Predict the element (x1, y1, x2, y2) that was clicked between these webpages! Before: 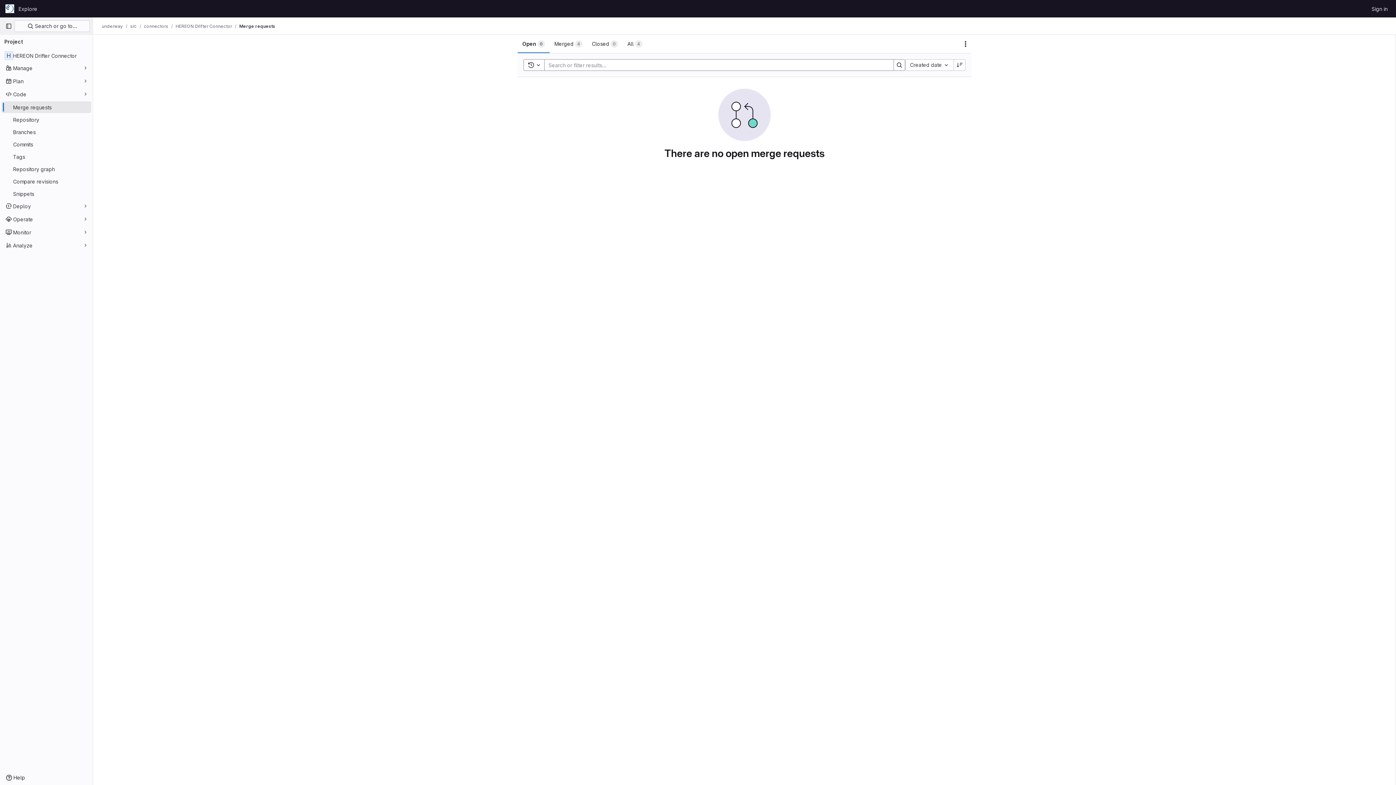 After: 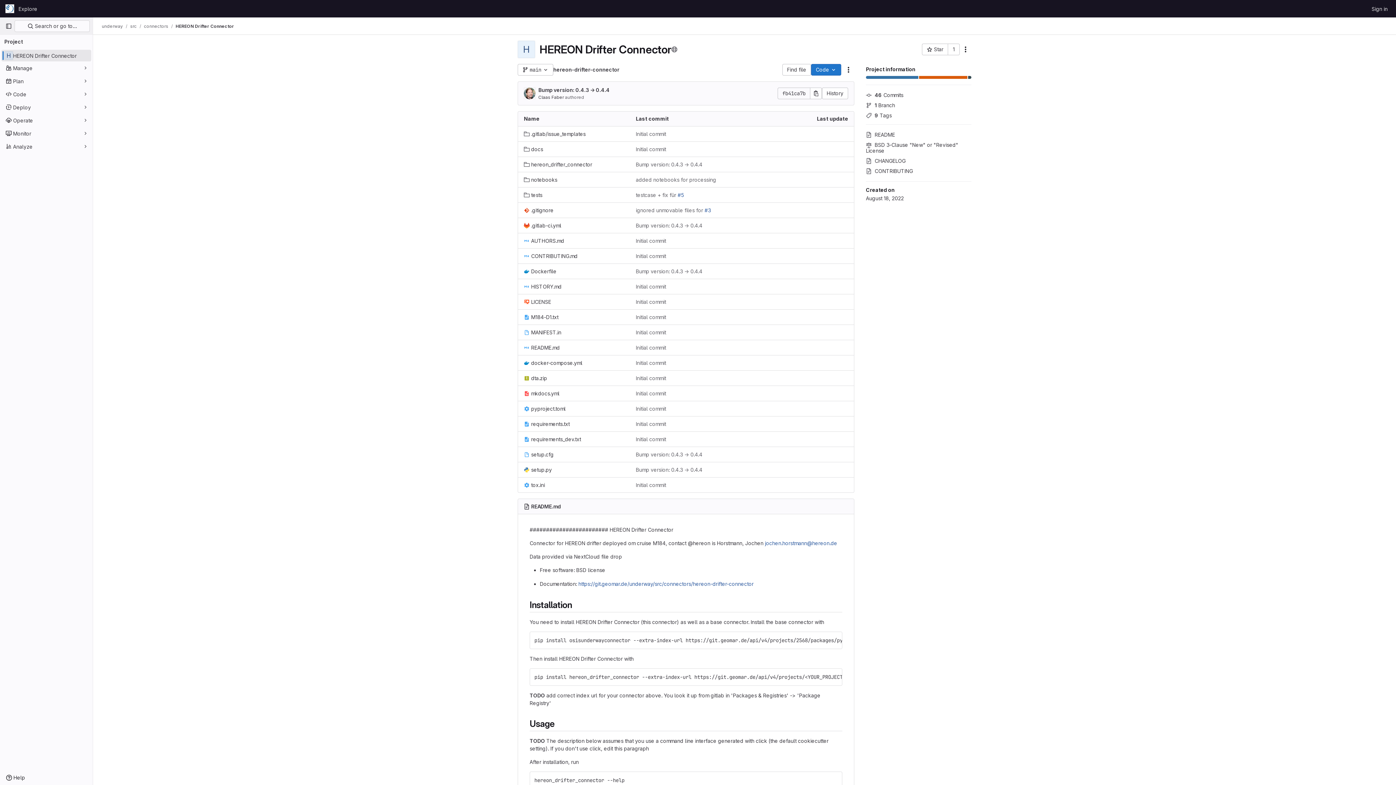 Action: label: HEREON Drifter Connector bbox: (175, 23, 232, 29)